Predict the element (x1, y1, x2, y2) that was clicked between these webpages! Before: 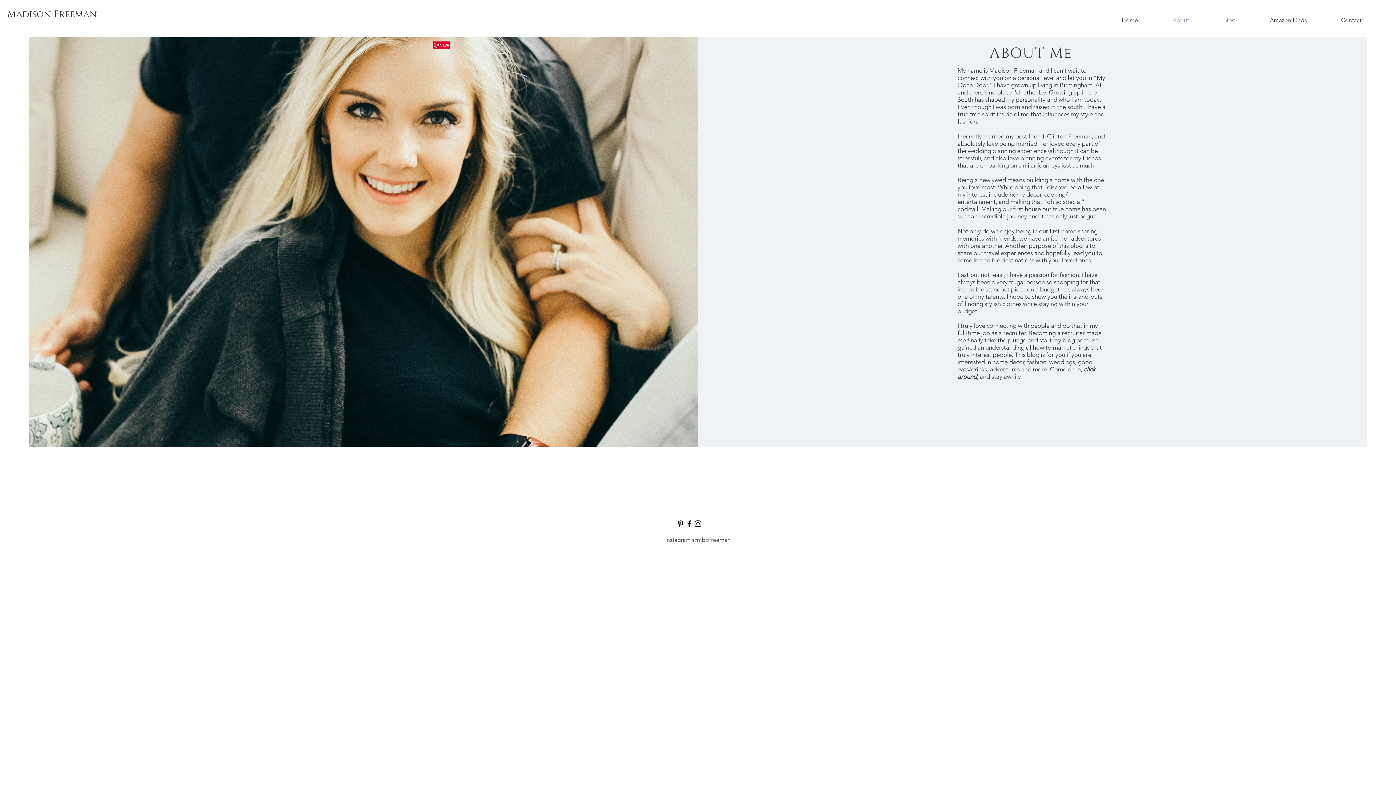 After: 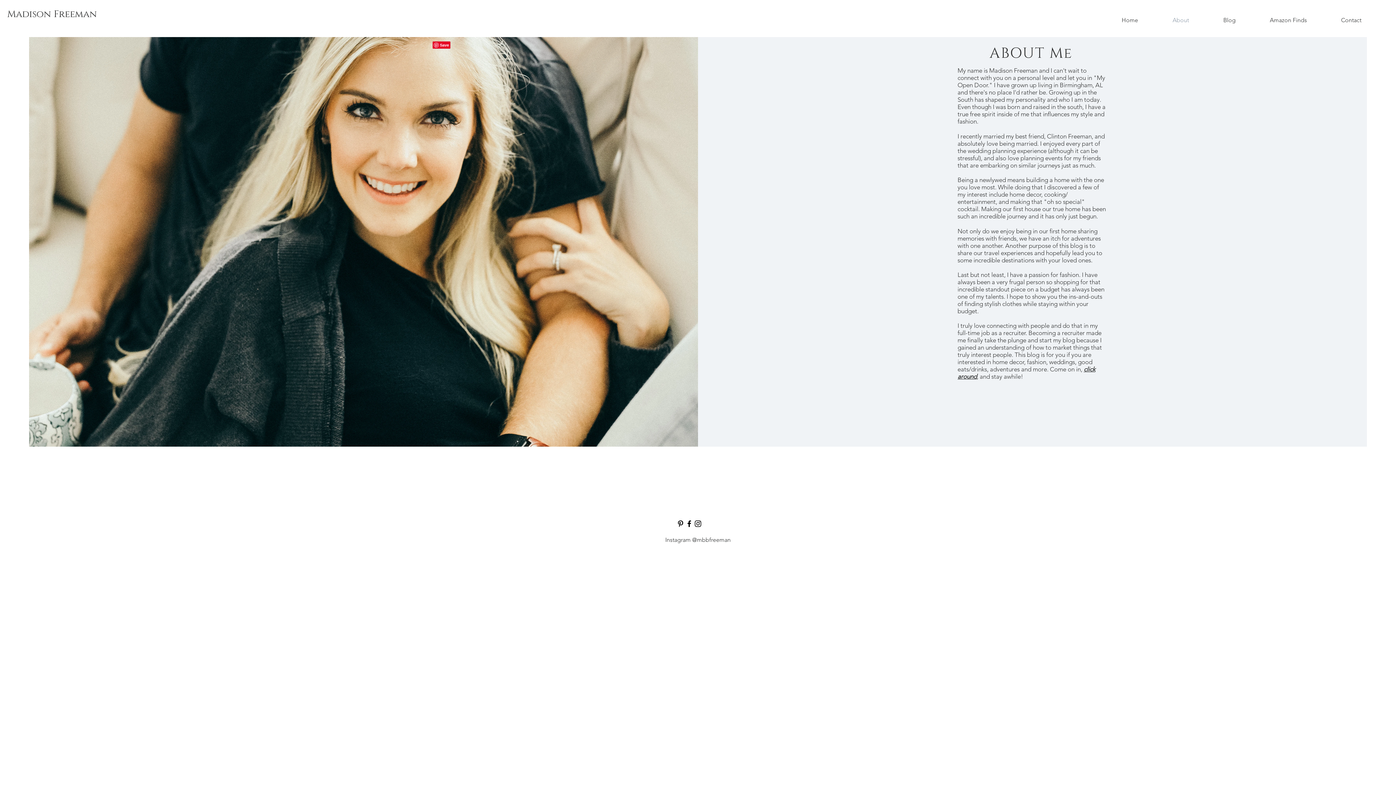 Action: bbox: (693, 519, 702, 528) label: Black Instagram Icon